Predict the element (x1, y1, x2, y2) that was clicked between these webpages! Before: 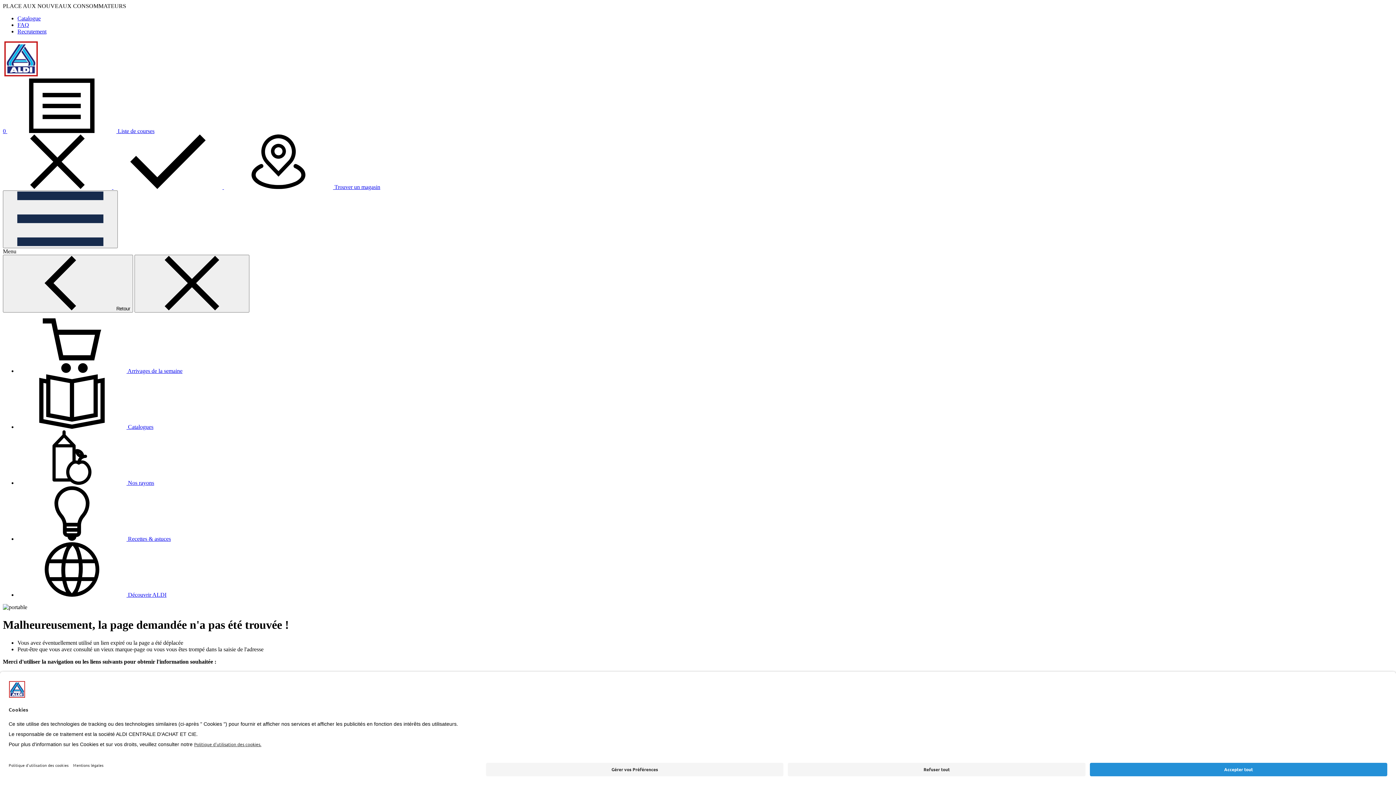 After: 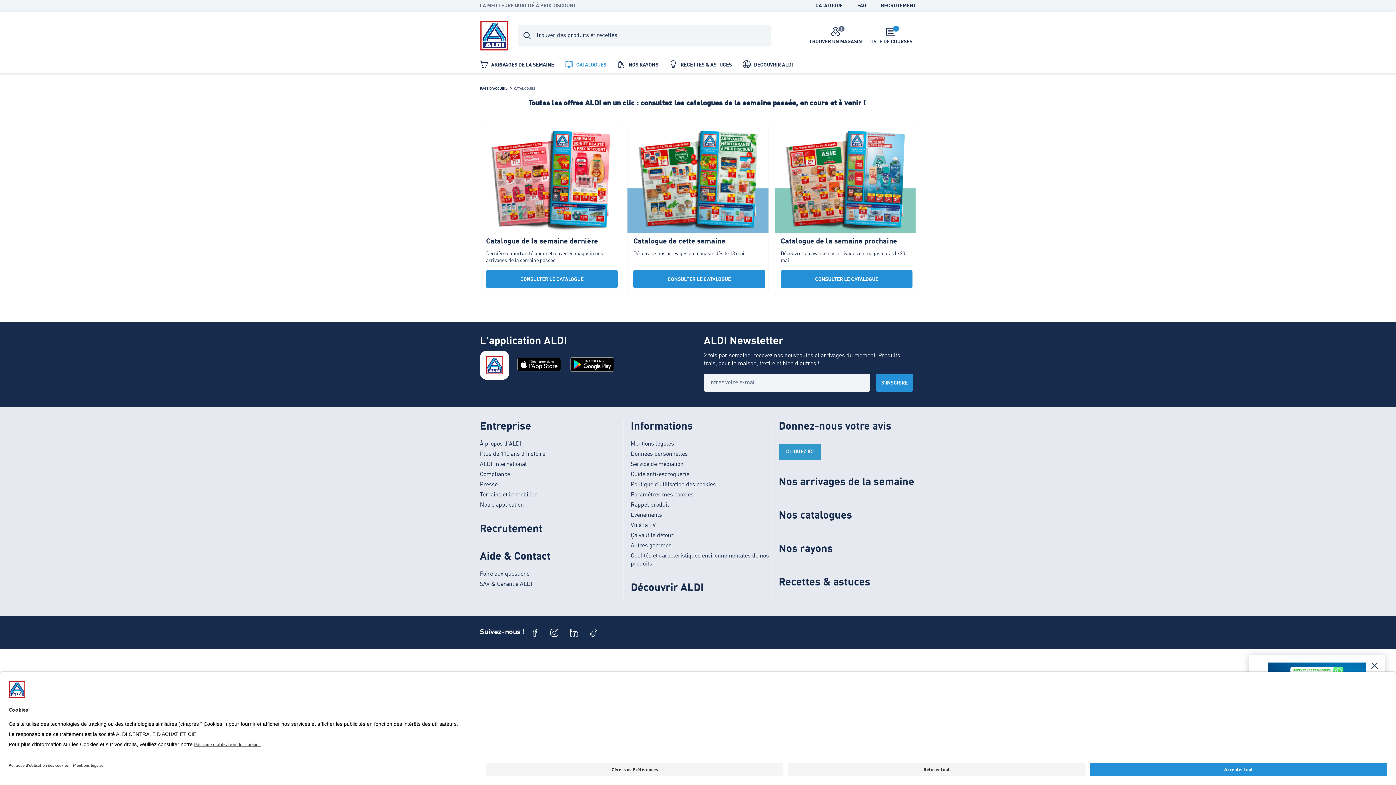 Action: bbox: (17, 424, 153, 430) label:  Catalogues